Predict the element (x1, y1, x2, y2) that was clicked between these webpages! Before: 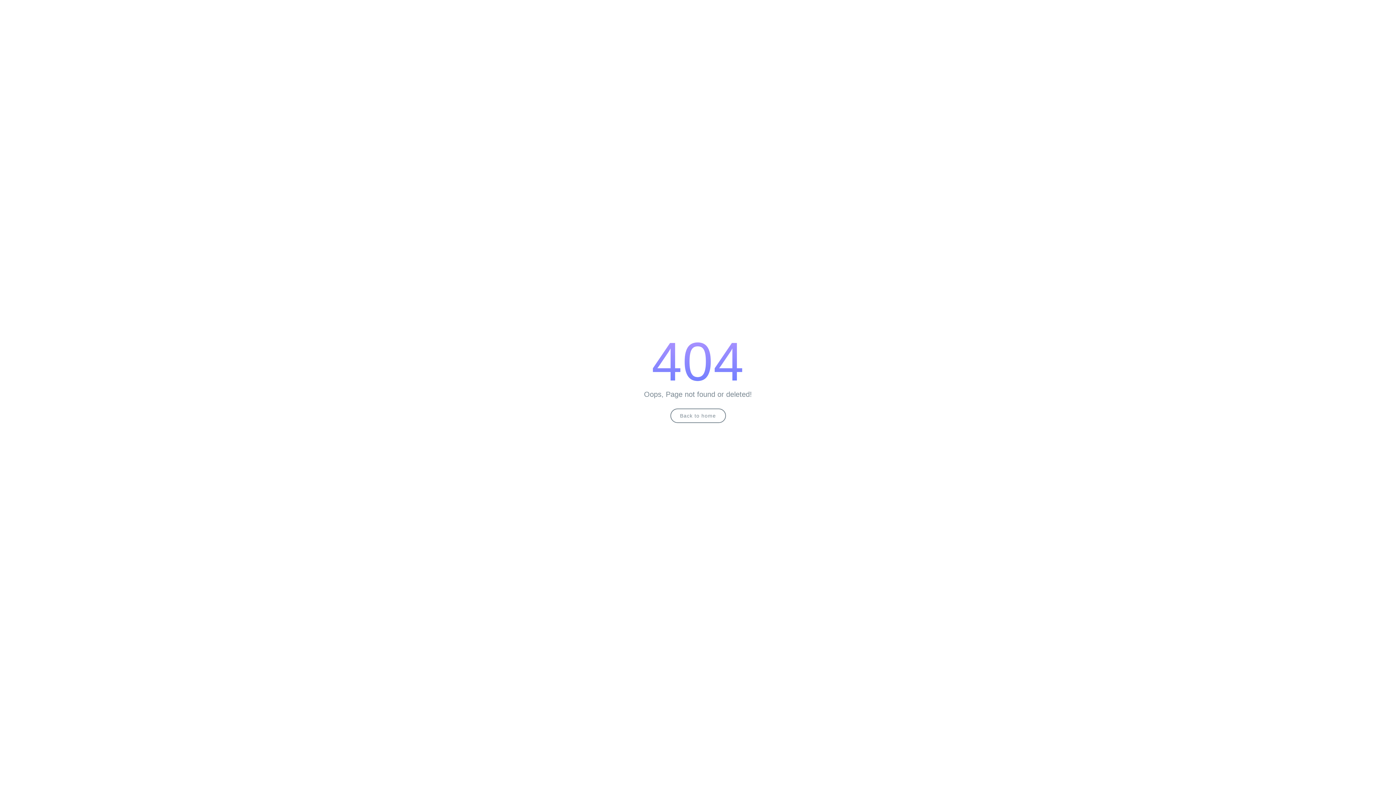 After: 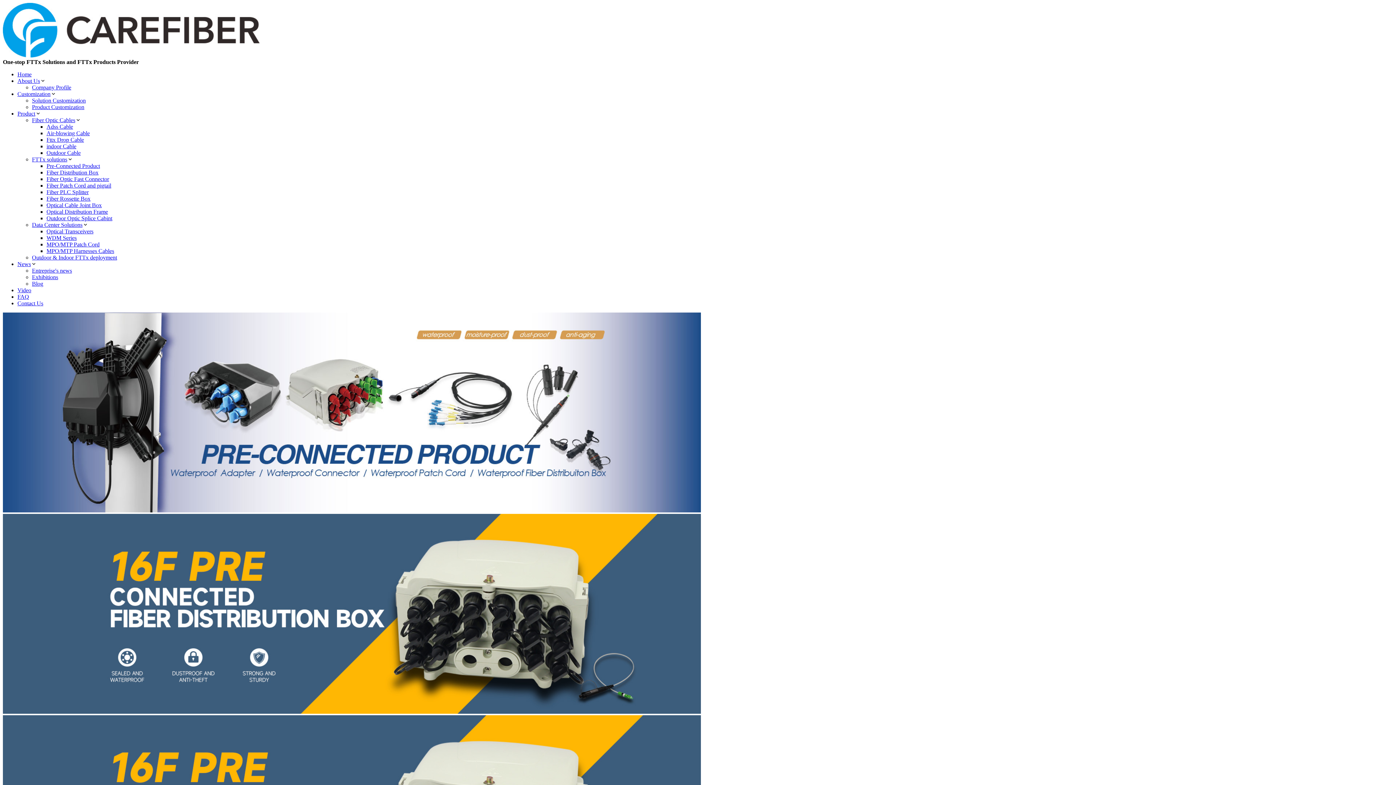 Action: label: Back to home bbox: (670, 408, 726, 423)